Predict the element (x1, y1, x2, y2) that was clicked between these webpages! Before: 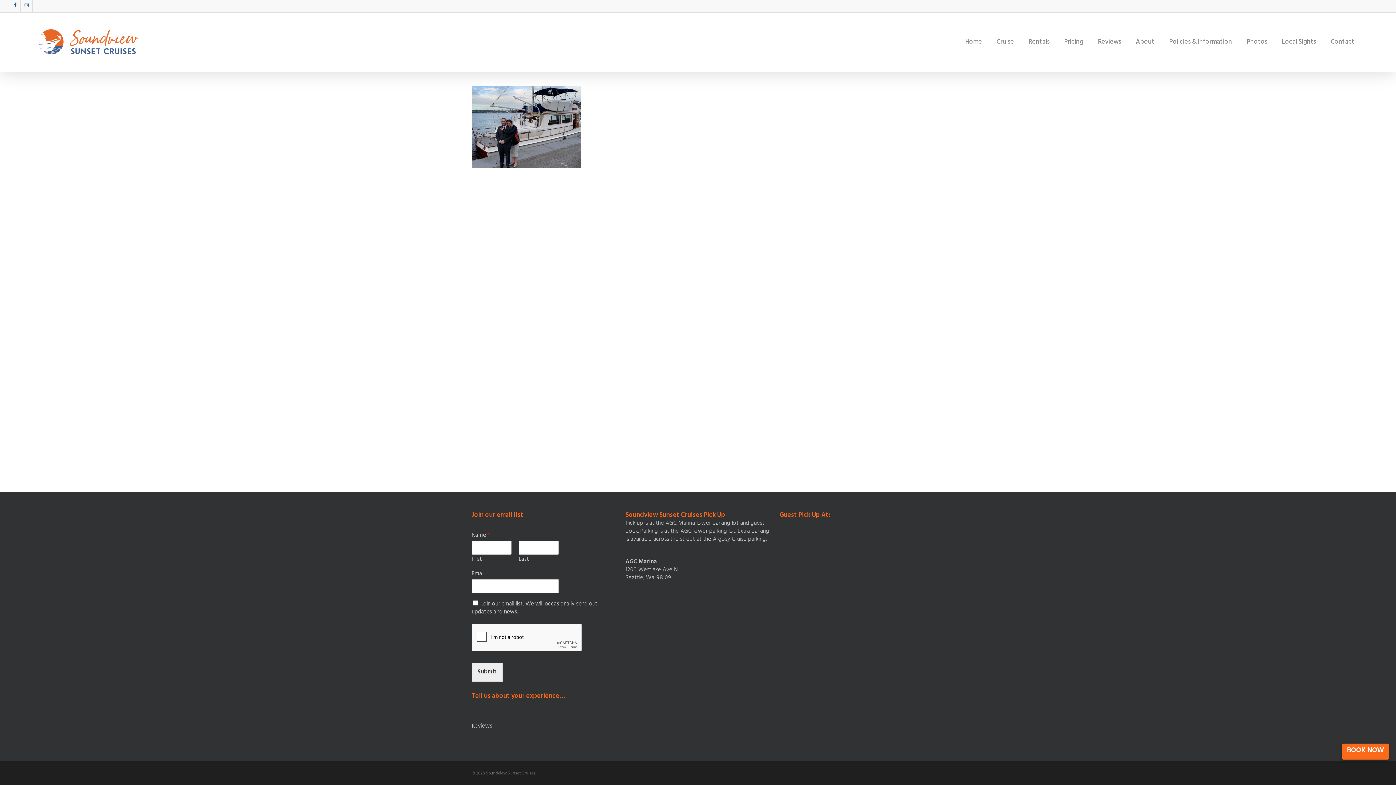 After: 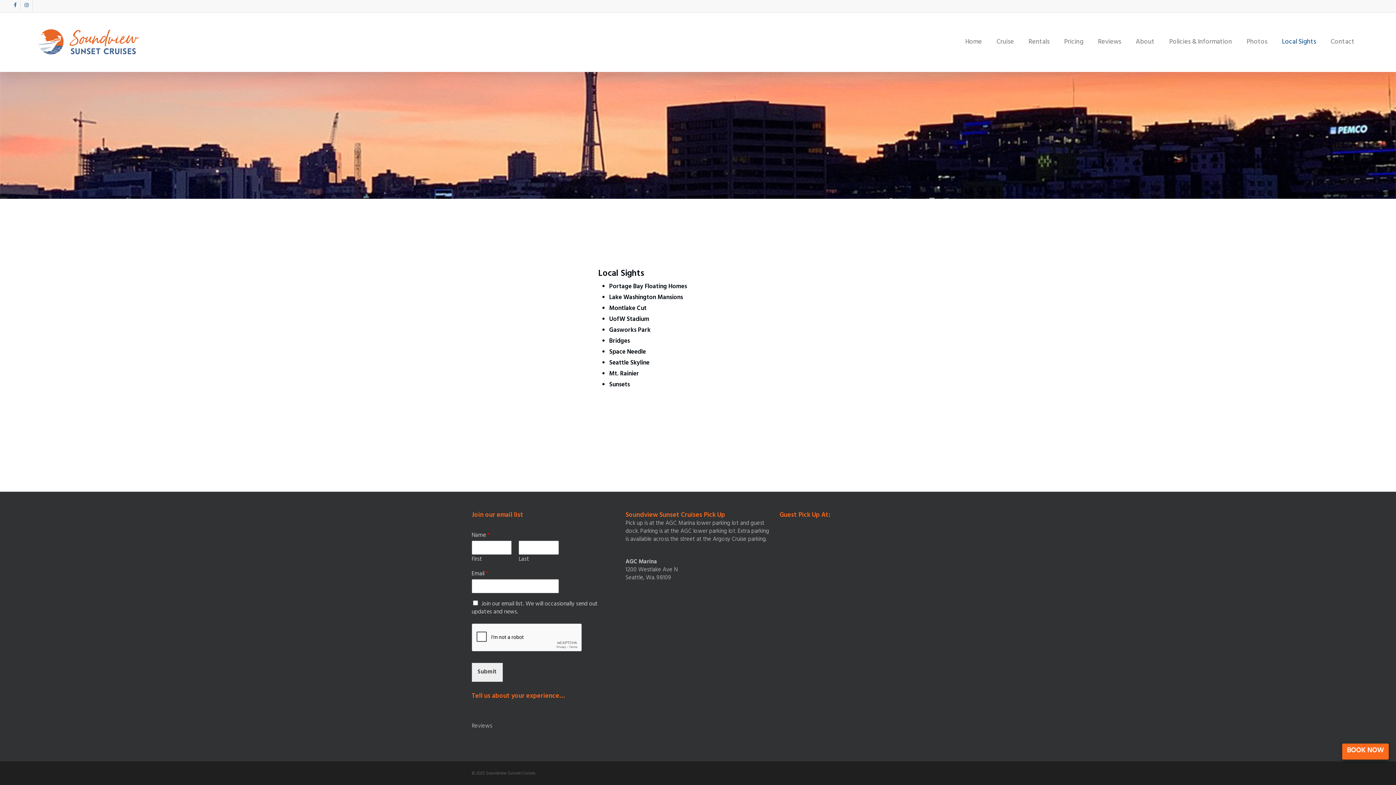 Action: label: Local Sights bbox: (1274, 39, 1323, 45)